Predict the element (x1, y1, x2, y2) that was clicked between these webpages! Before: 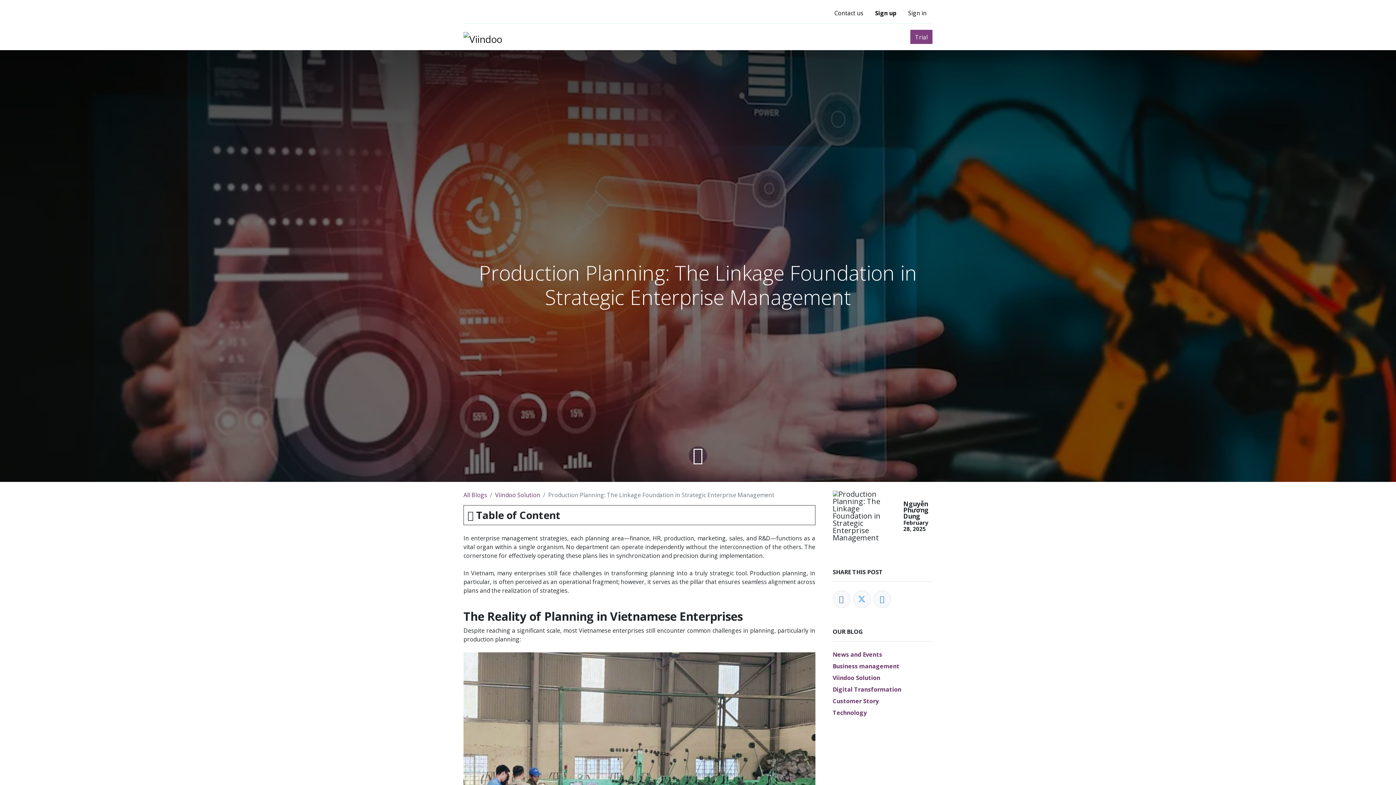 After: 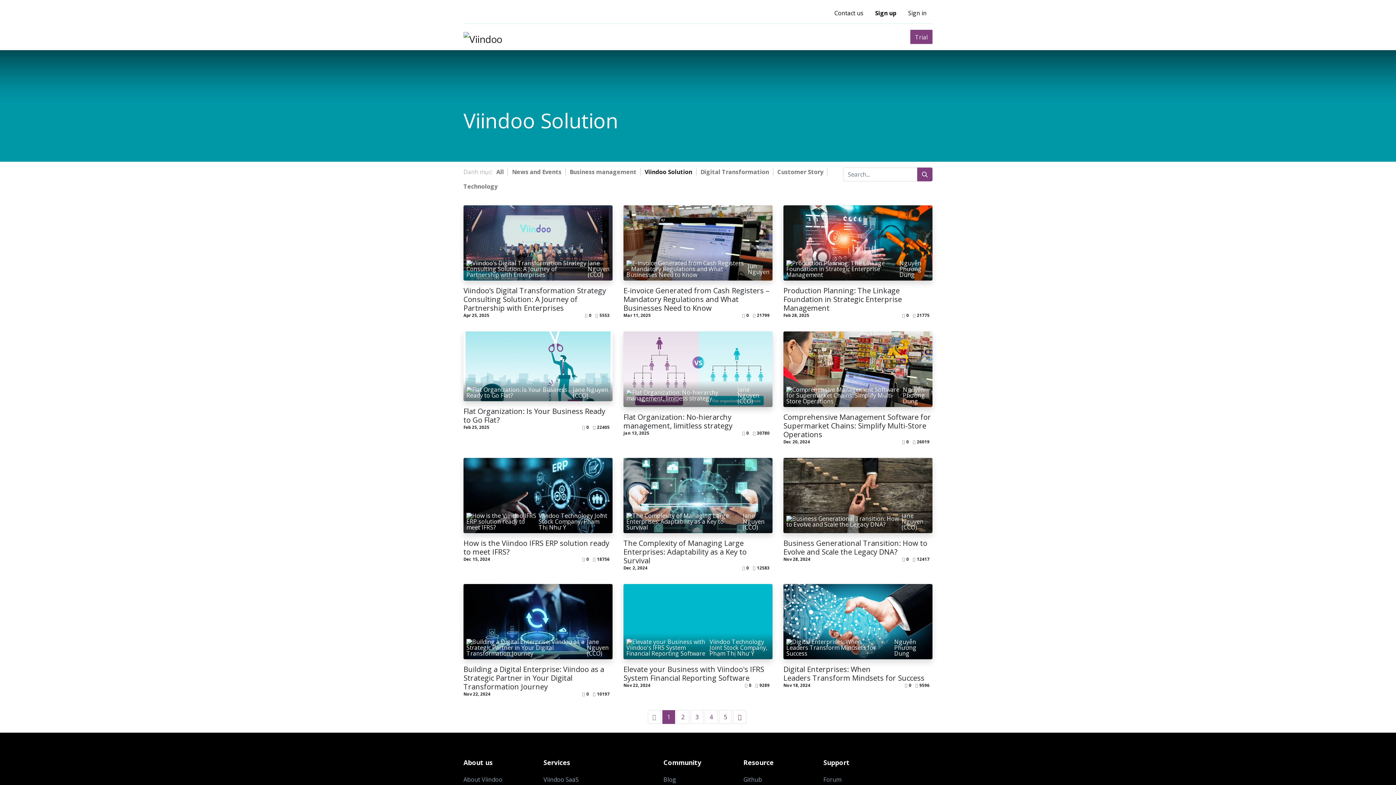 Action: bbox: (495, 491, 540, 499) label: Viindoo Solution